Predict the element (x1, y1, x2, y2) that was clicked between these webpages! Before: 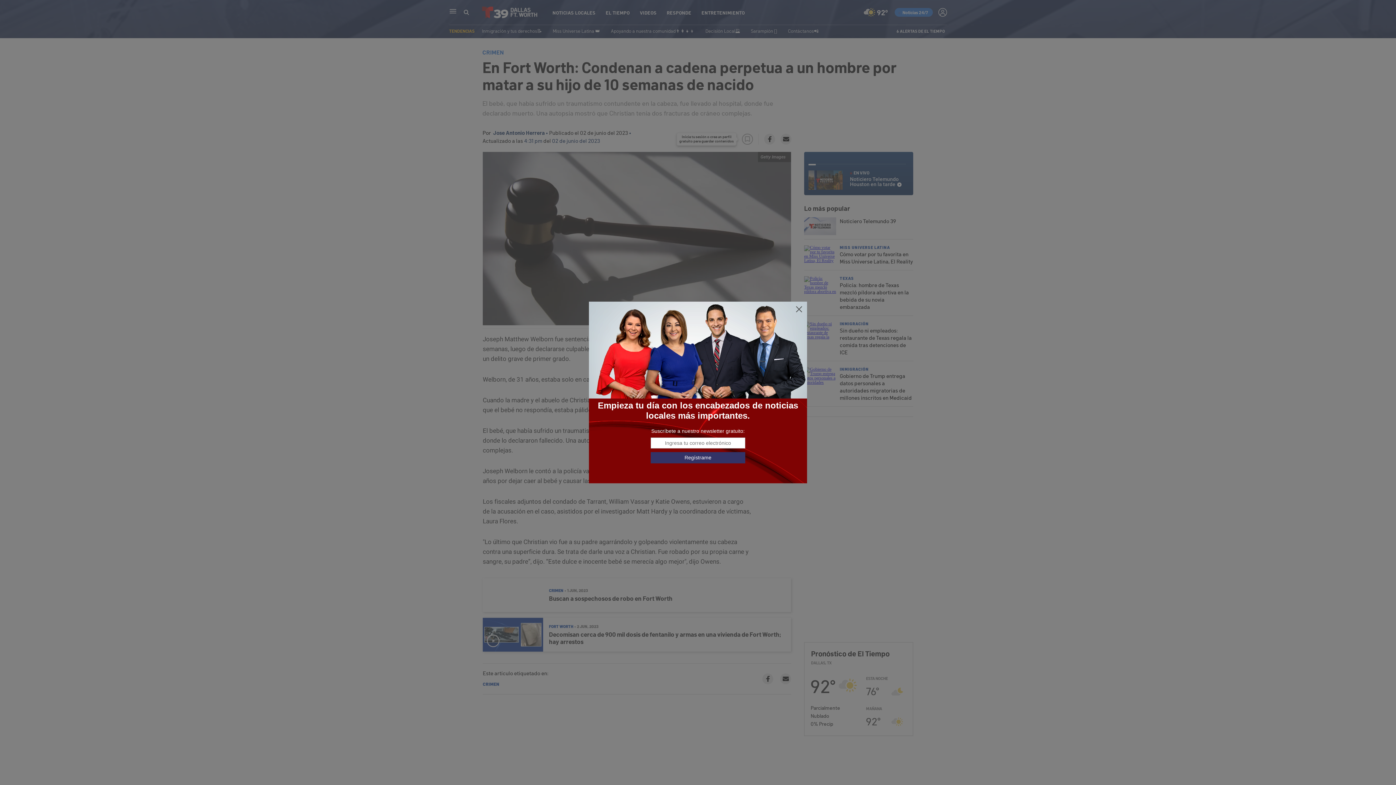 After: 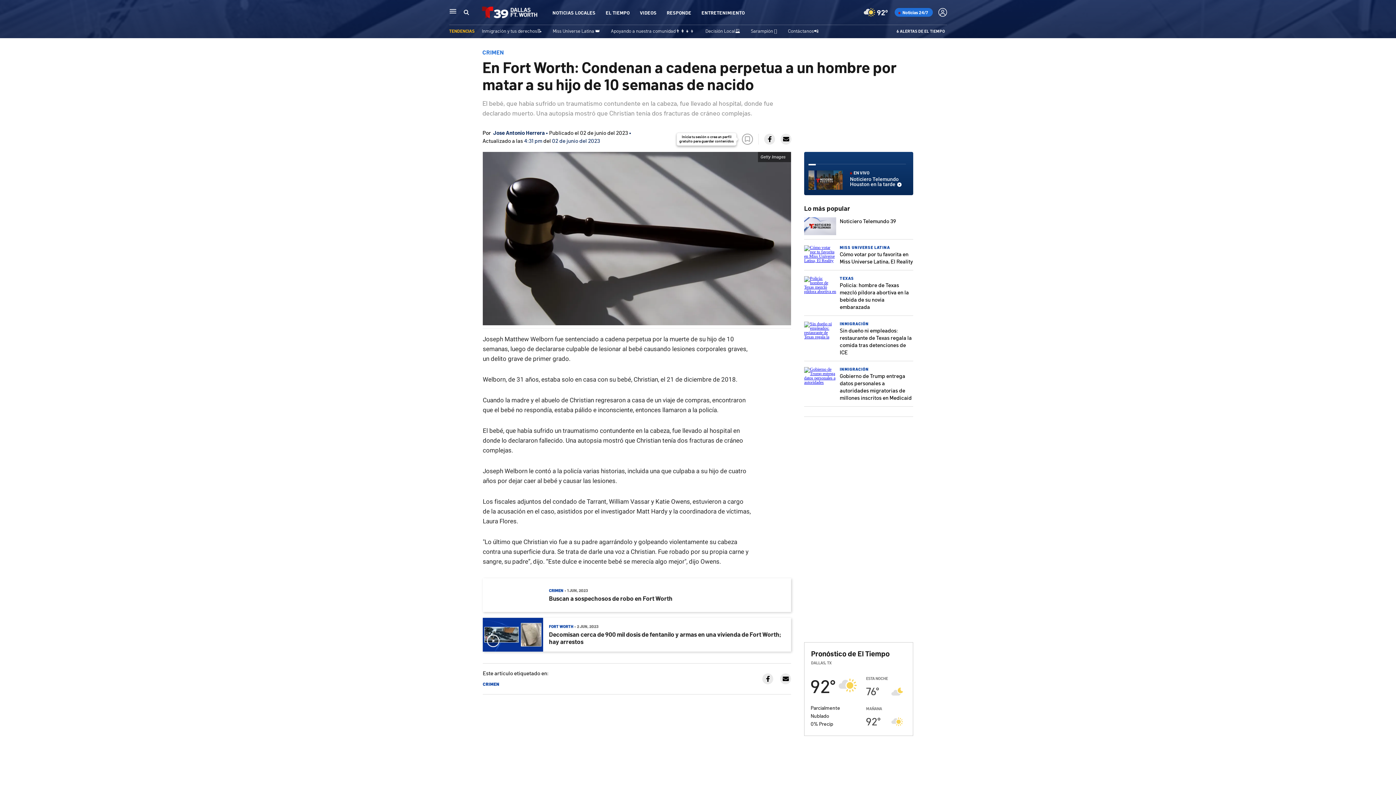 Action: bbox: (795, 305, 803, 313)